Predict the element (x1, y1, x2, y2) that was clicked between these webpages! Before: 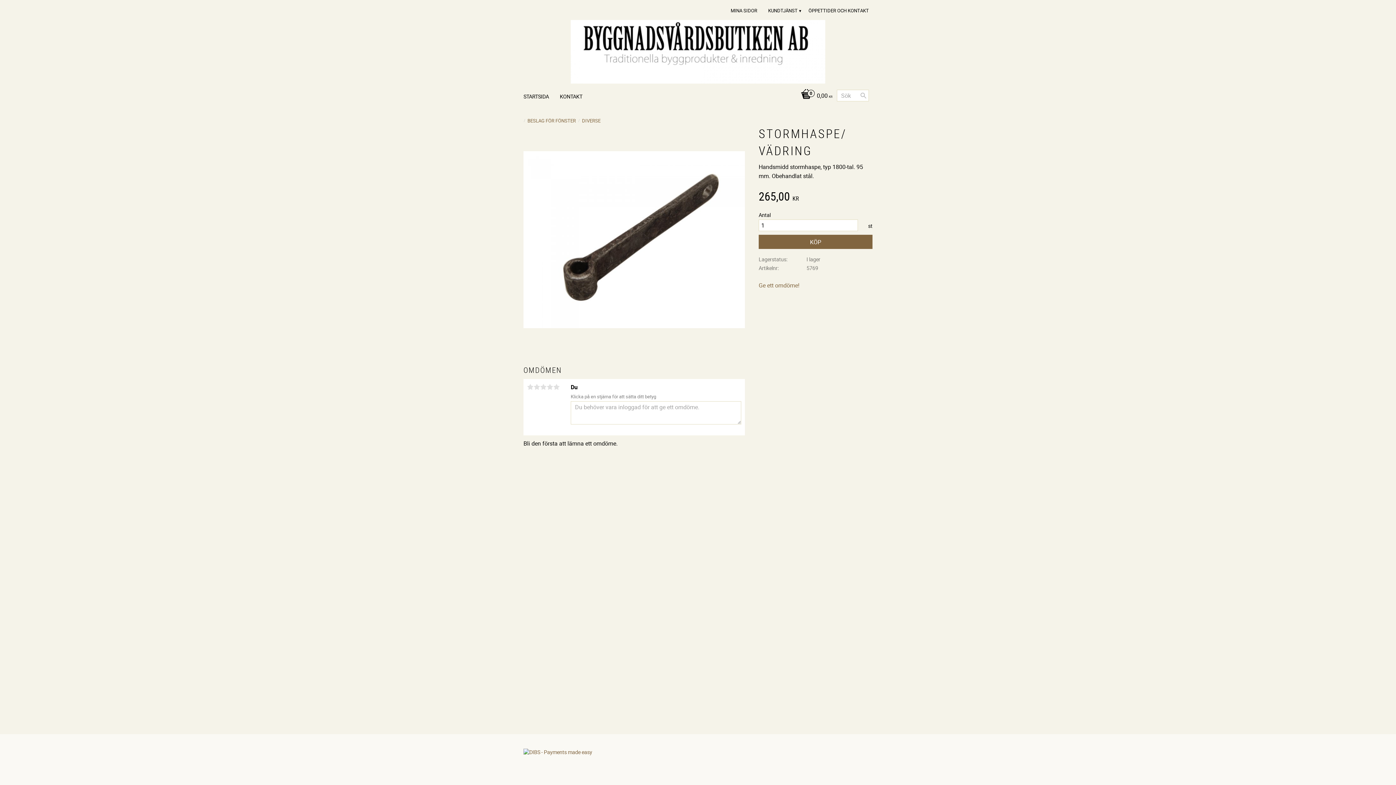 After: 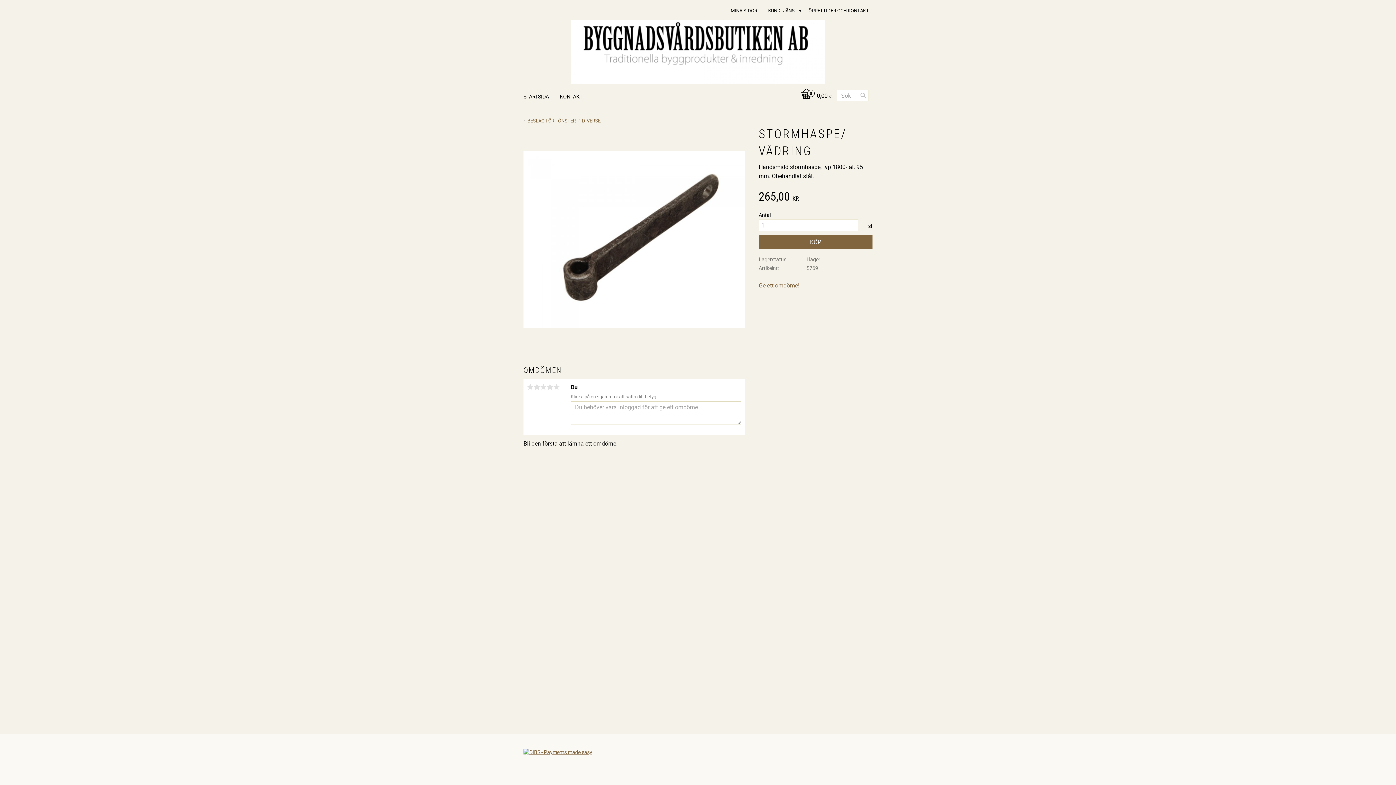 Action: bbox: (523, 749, 592, 756)